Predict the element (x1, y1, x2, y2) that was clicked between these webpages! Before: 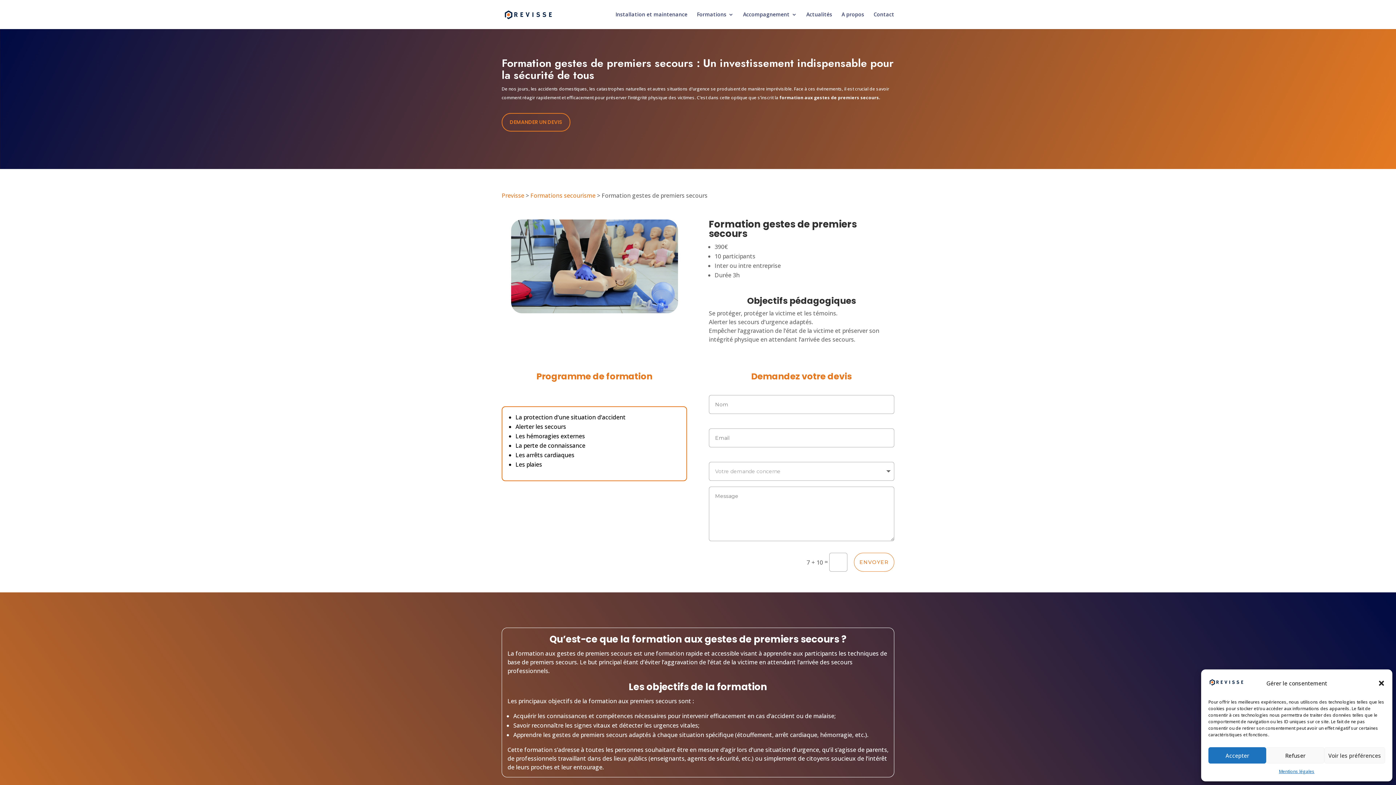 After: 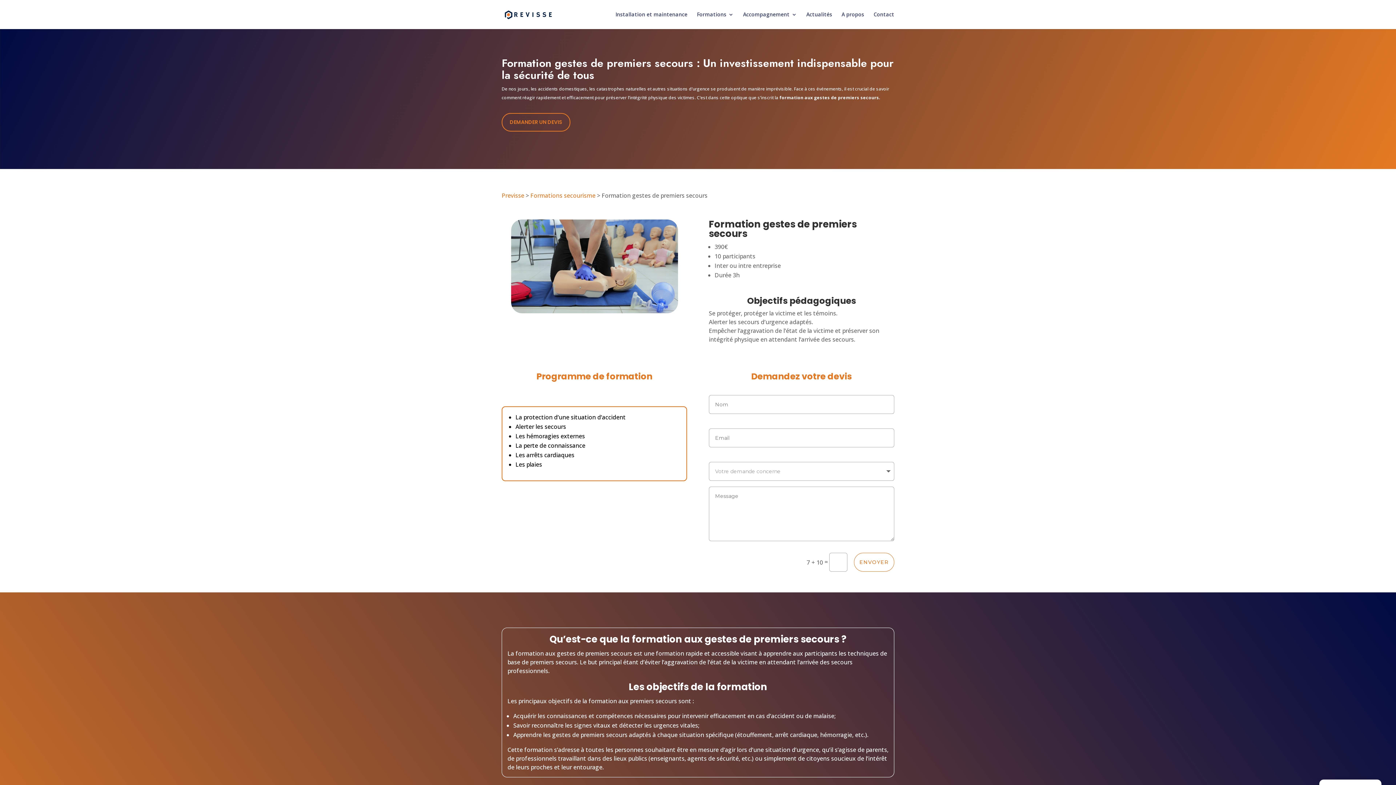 Action: bbox: (1378, 680, 1385, 687) label: Fermer la boîte de dialogue